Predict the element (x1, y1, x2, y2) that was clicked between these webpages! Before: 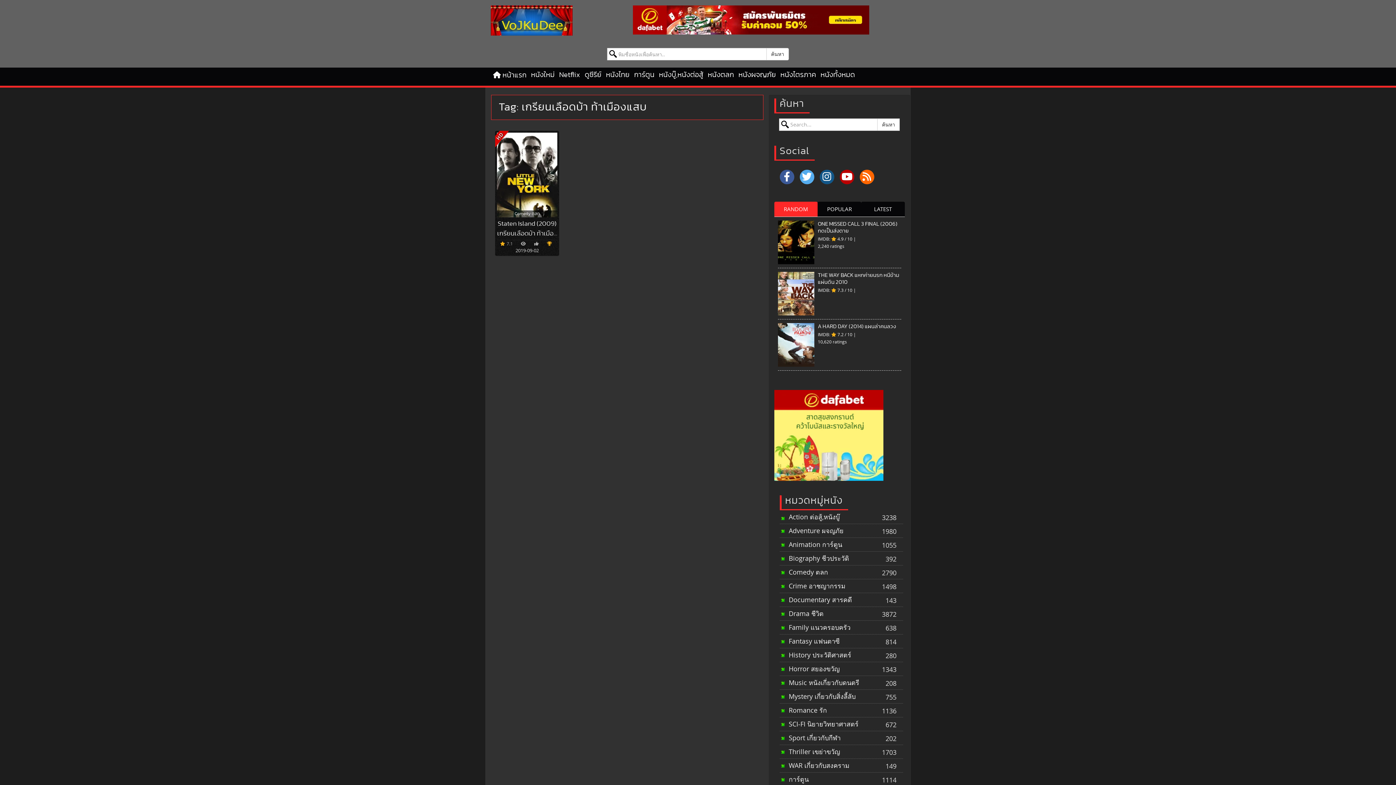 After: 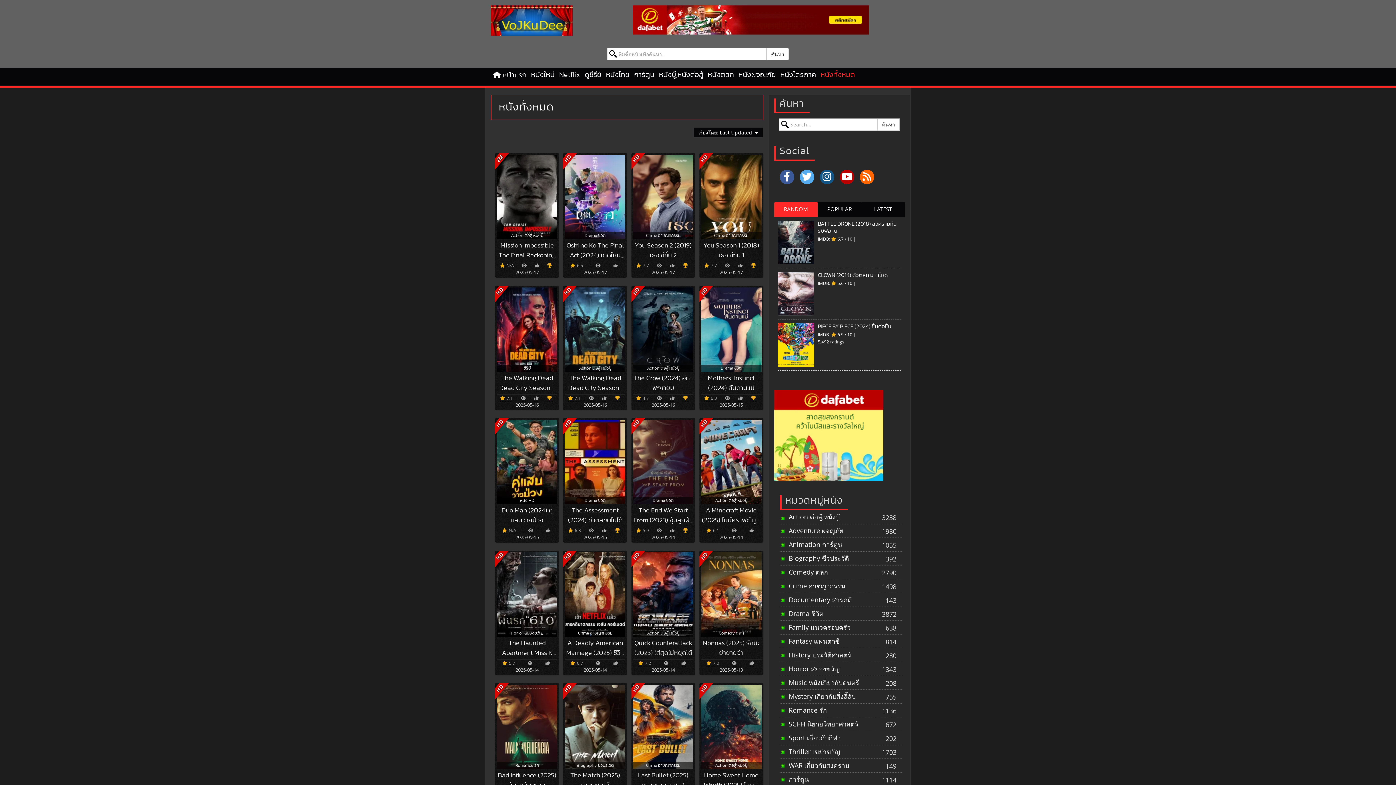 Action: bbox: (819, 67, 856, 82) label: หนังทั้งหมด